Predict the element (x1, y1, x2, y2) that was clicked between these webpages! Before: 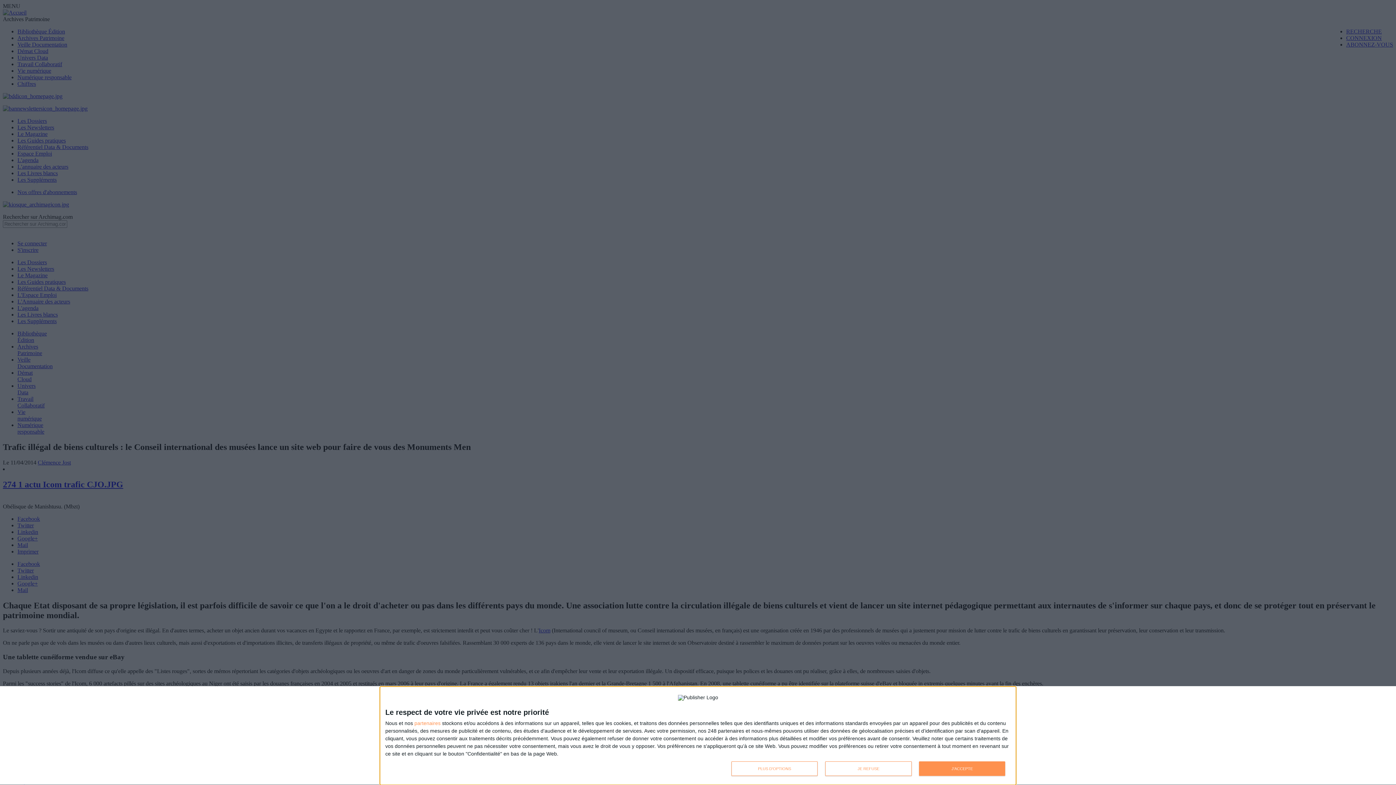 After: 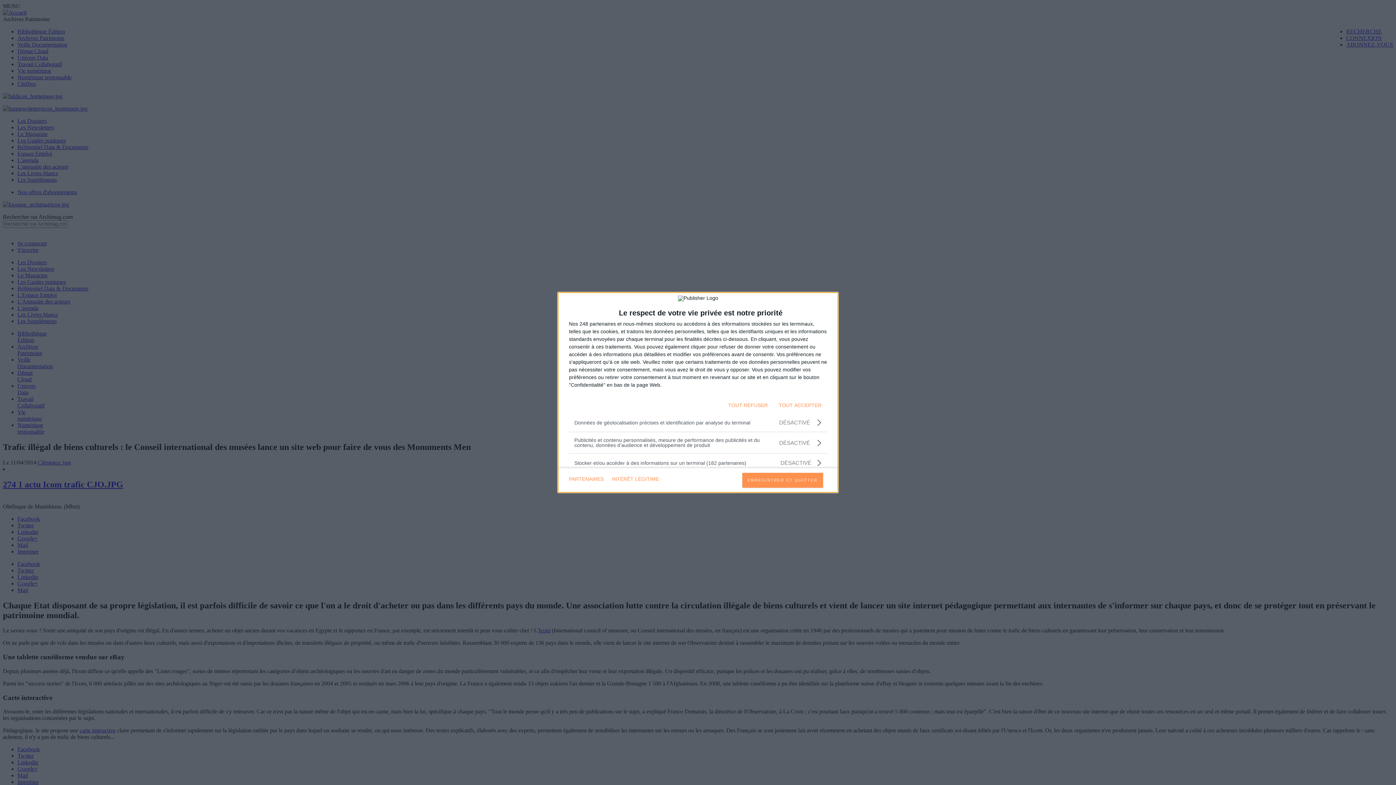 Action: bbox: (731, 761, 817, 776) label: PLUS D'OPTIONS